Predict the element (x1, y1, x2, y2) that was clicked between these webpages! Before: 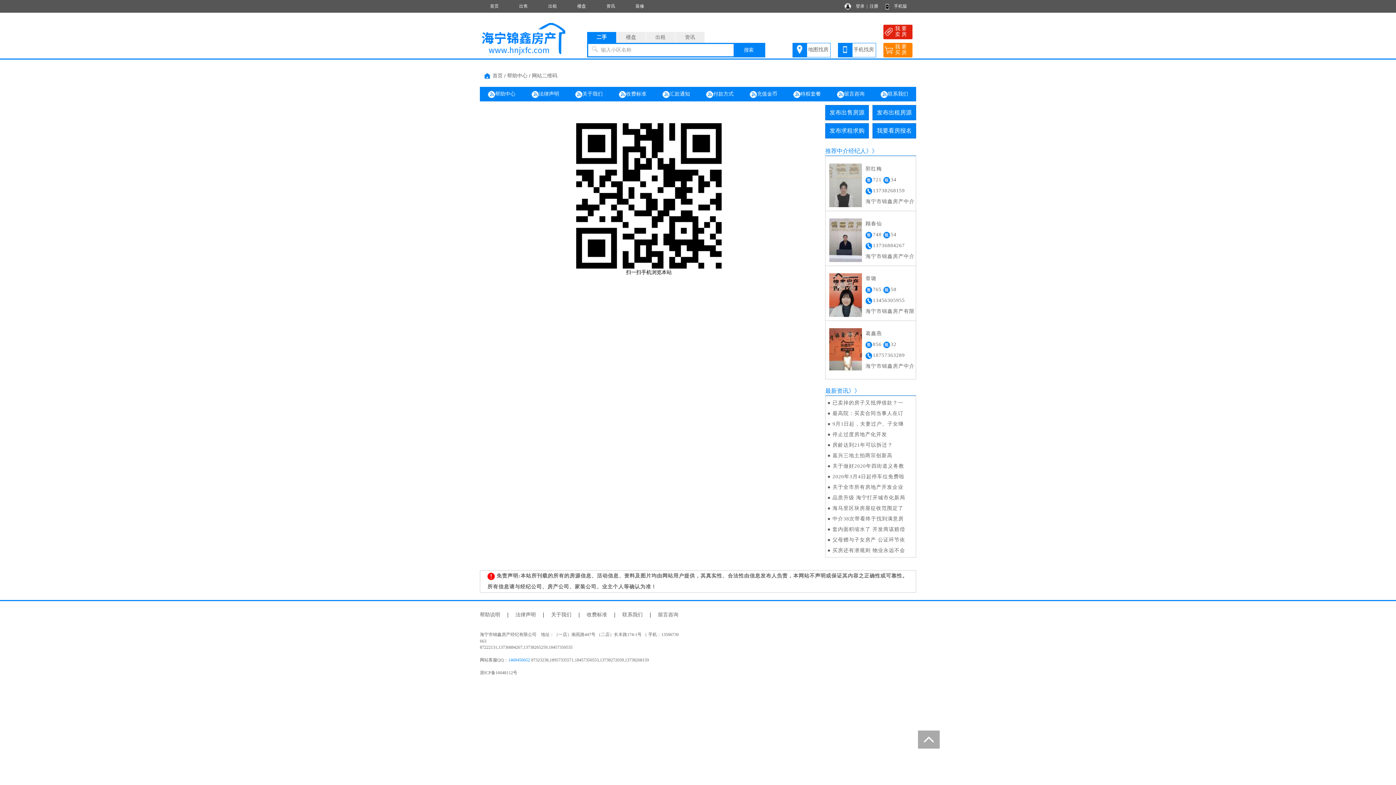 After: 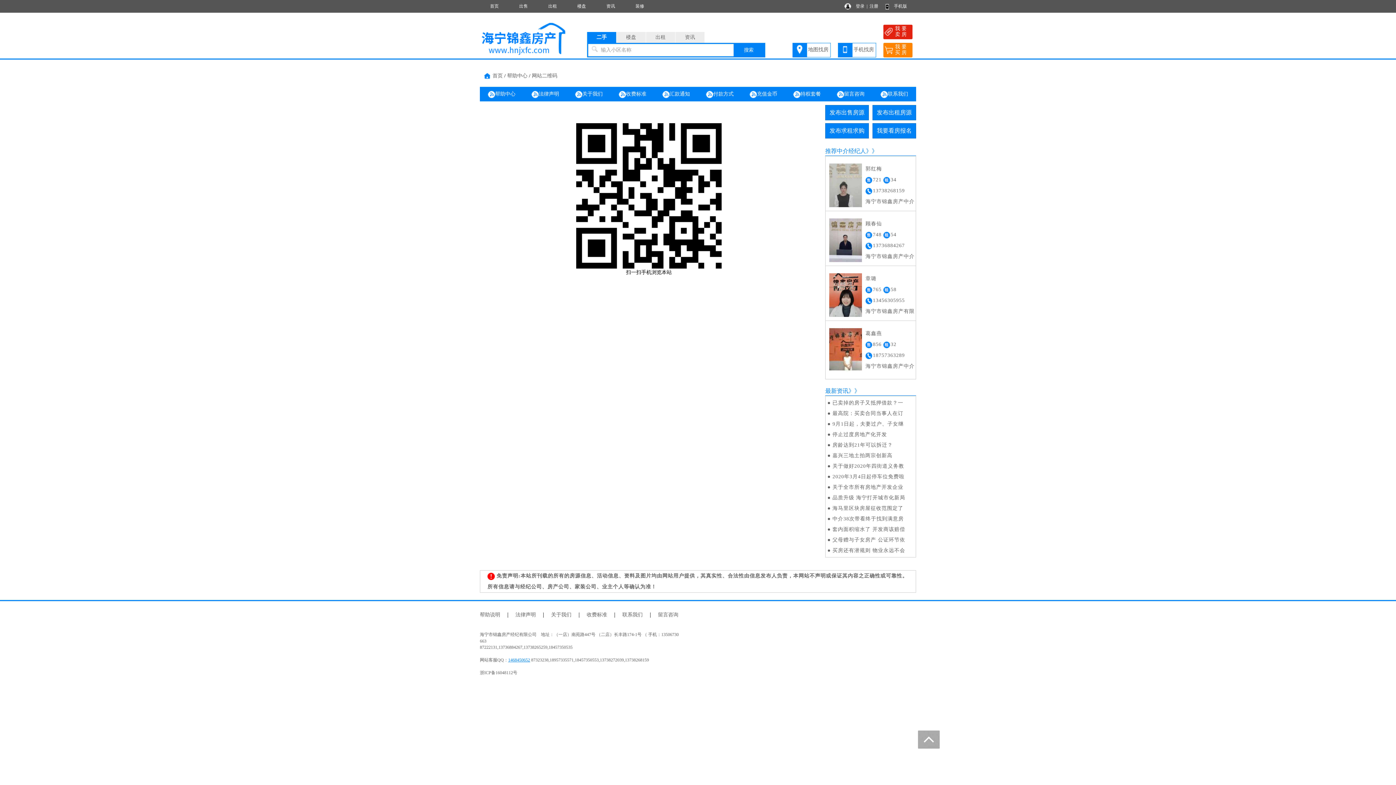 Action: bbox: (508, 657, 530, 662) label: 1468450652